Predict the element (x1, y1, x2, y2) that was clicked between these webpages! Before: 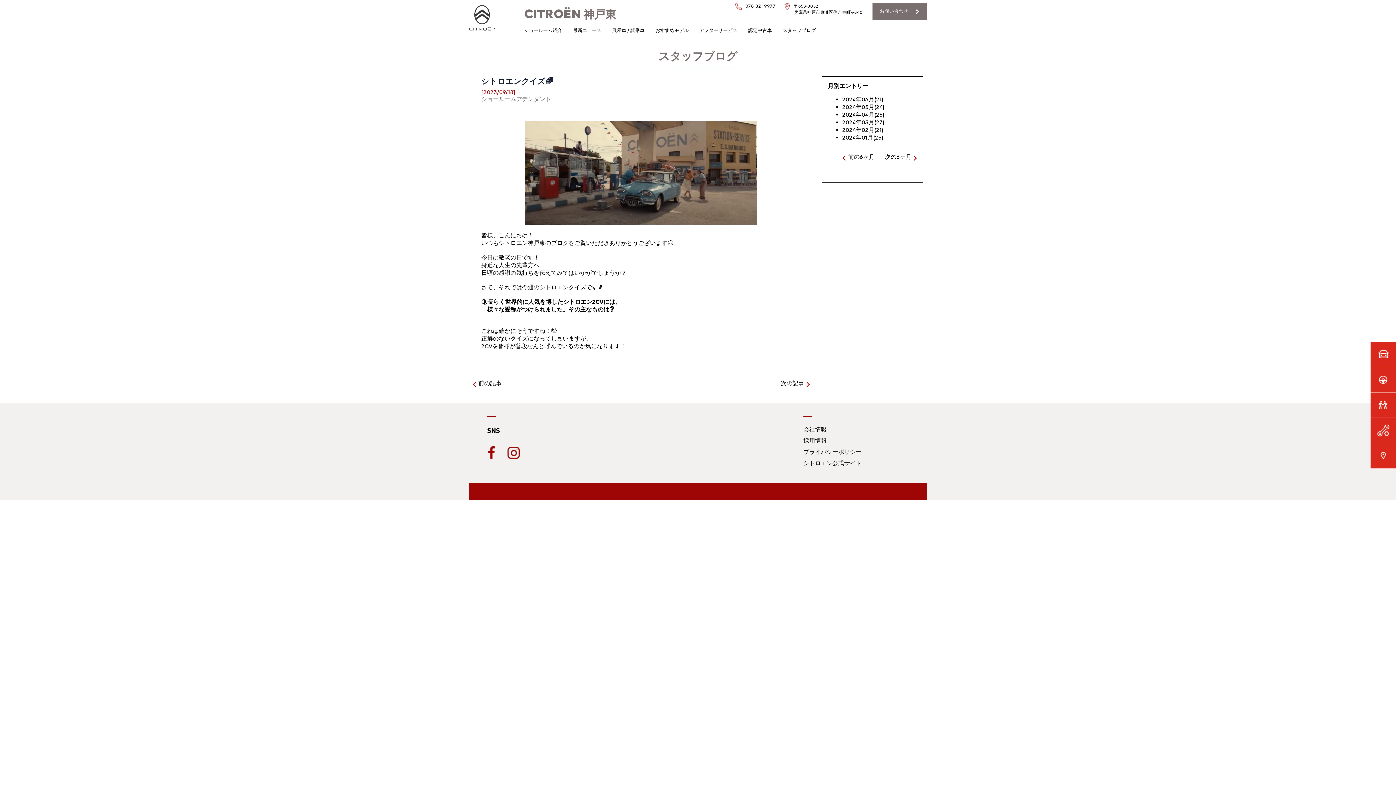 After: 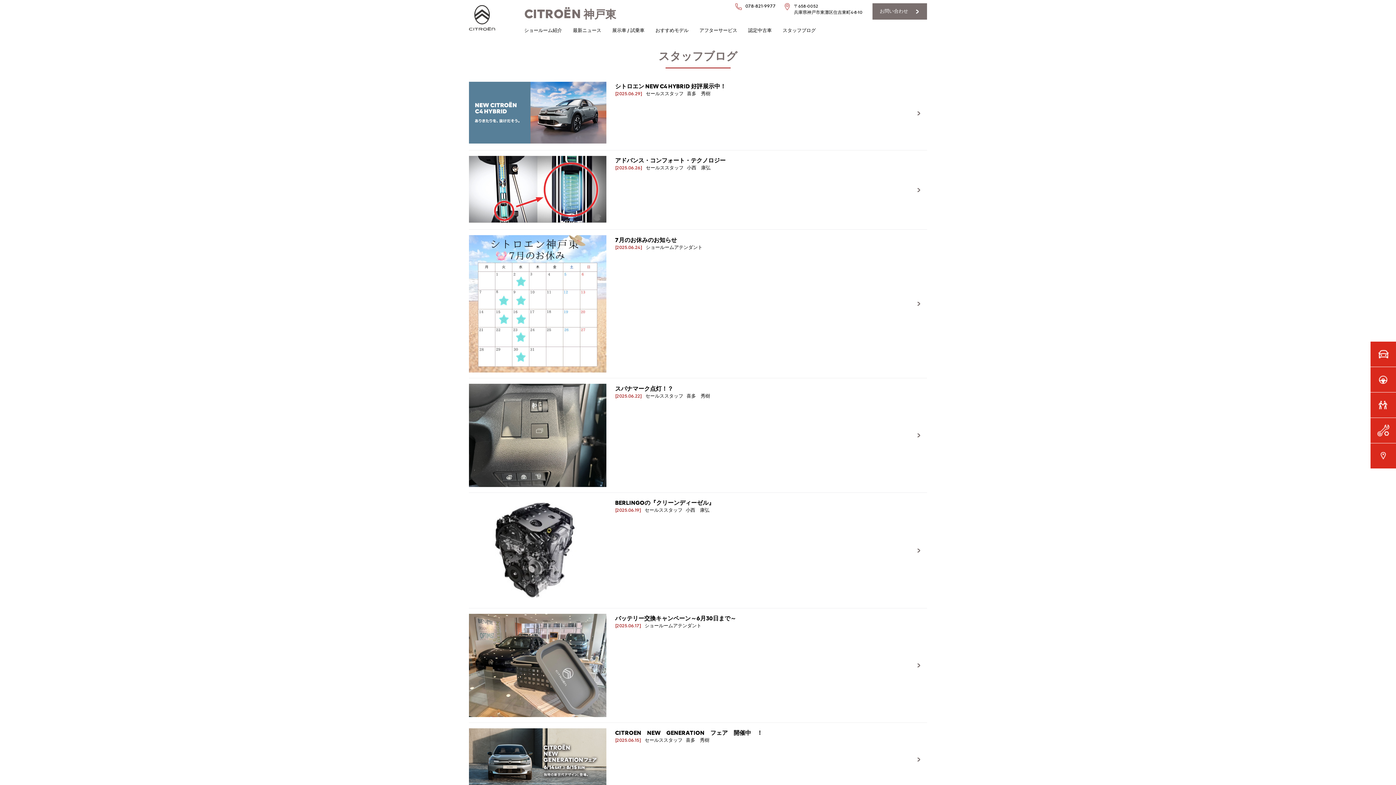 Action: bbox: (782, 27, 815, 33) label: スタッフブログ